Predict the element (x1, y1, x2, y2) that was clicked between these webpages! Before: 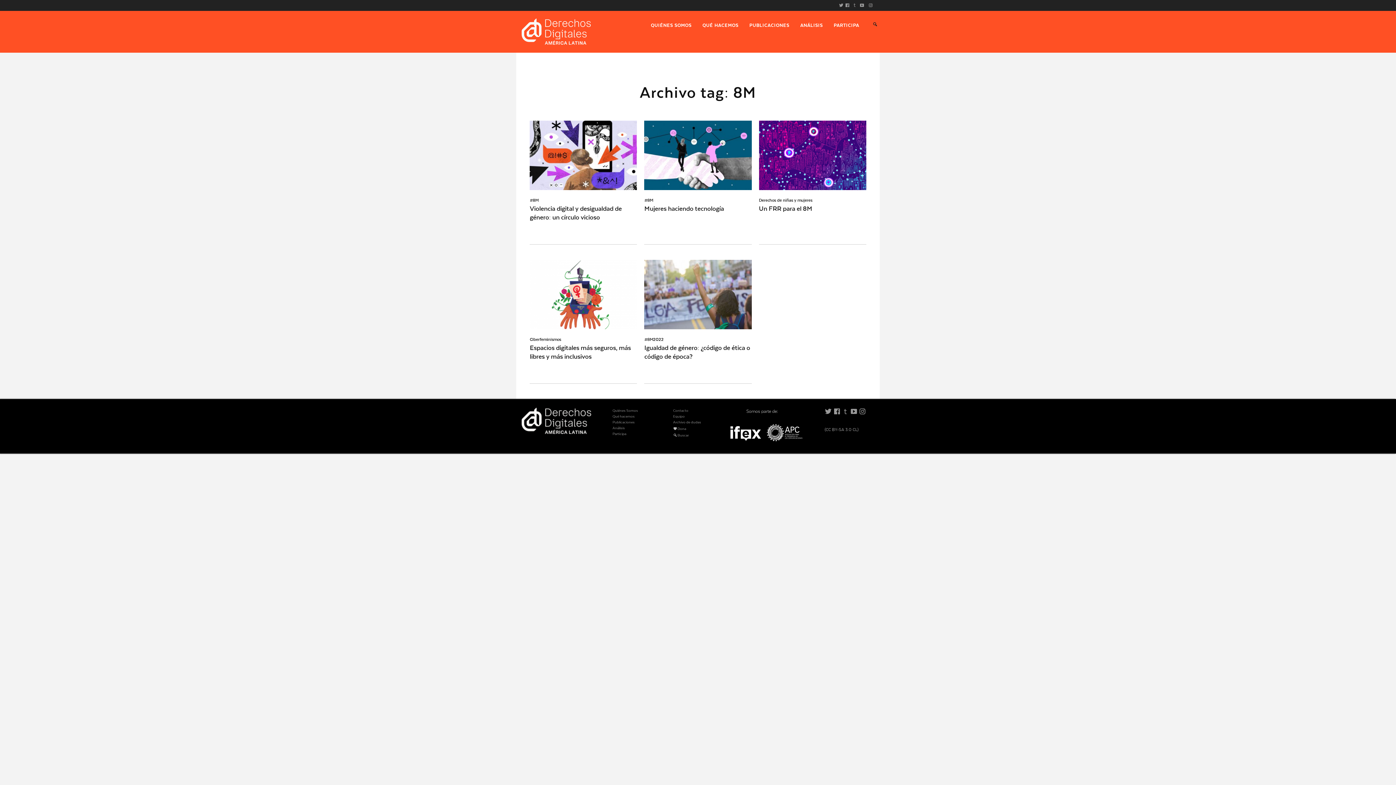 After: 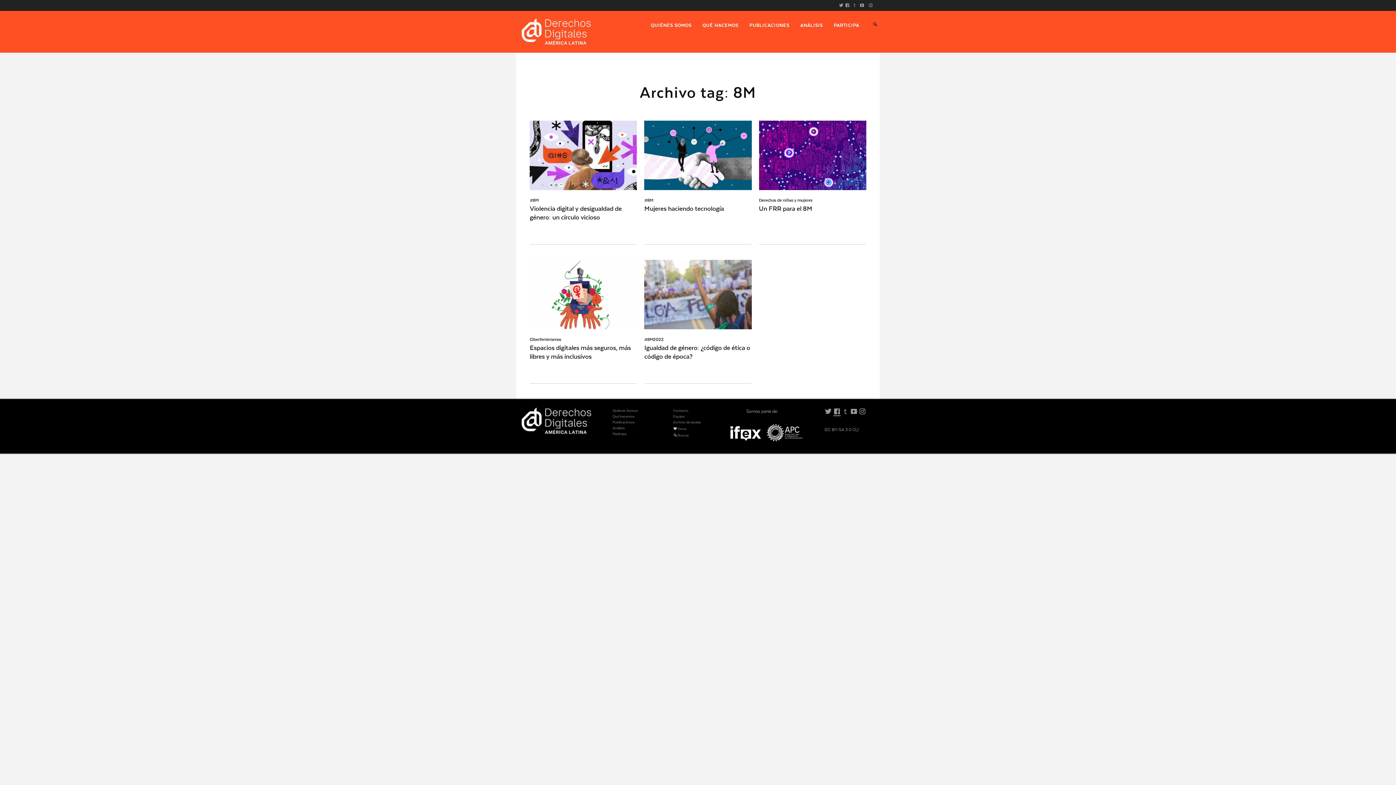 Action: bbox: (833, 413, 840, 418)